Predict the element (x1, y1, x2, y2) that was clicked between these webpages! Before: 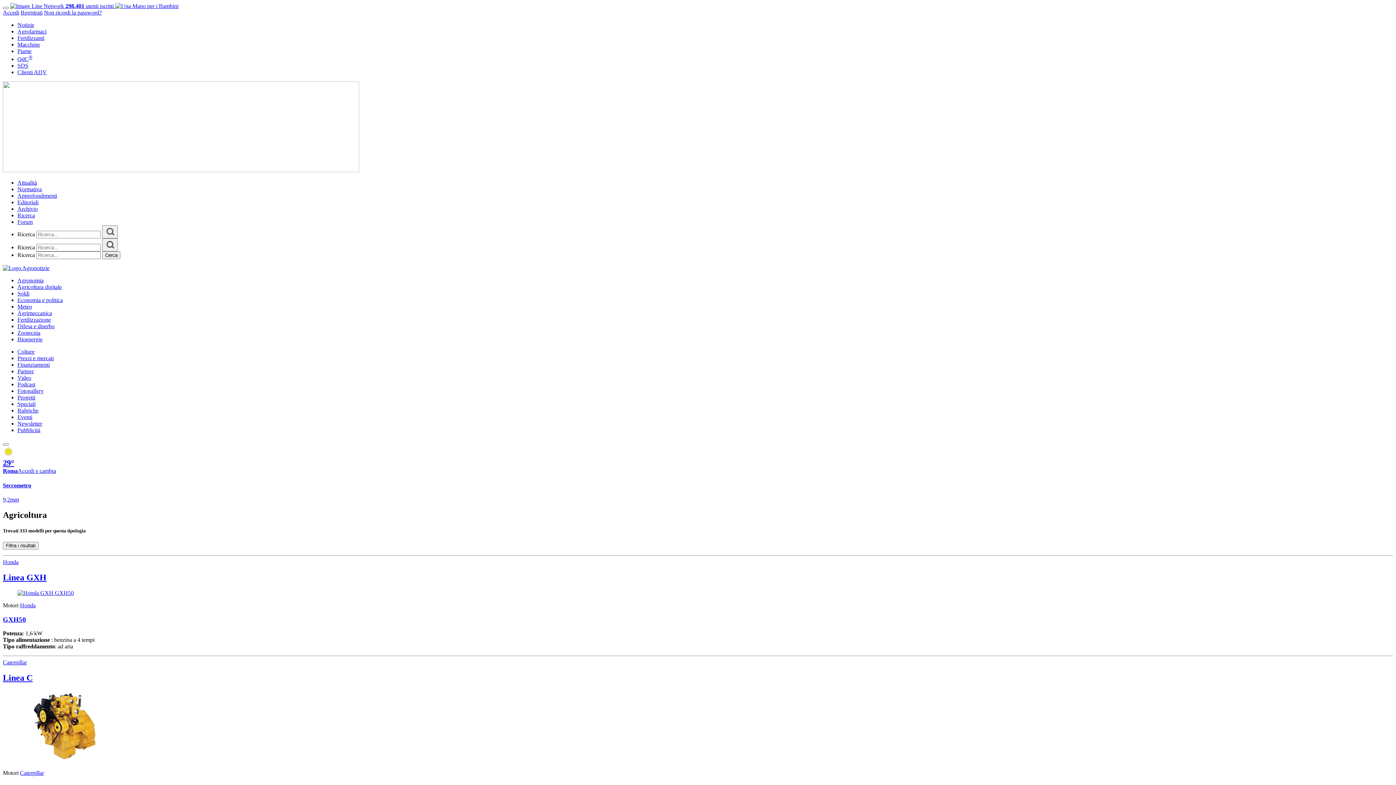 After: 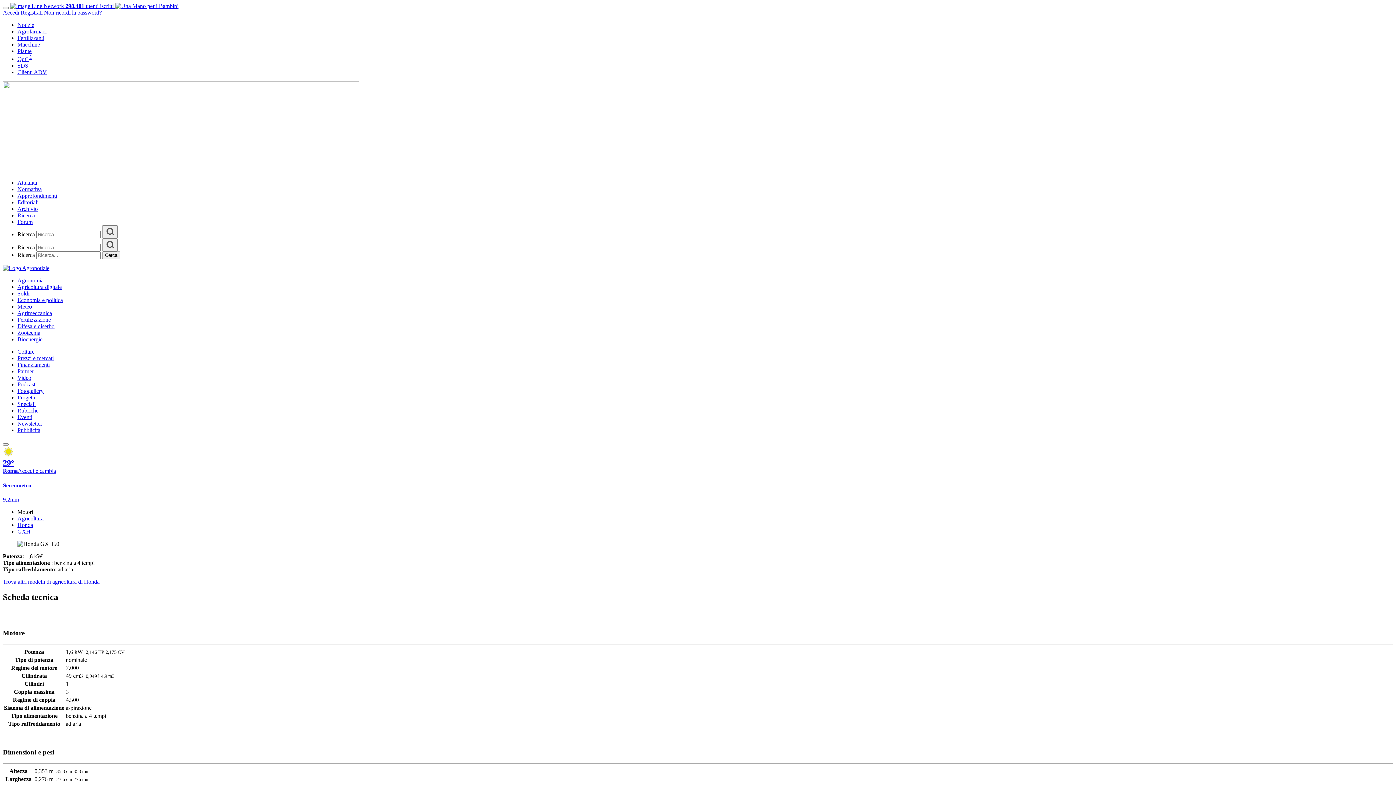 Action: label: GXH50 bbox: (2, 615, 26, 623)